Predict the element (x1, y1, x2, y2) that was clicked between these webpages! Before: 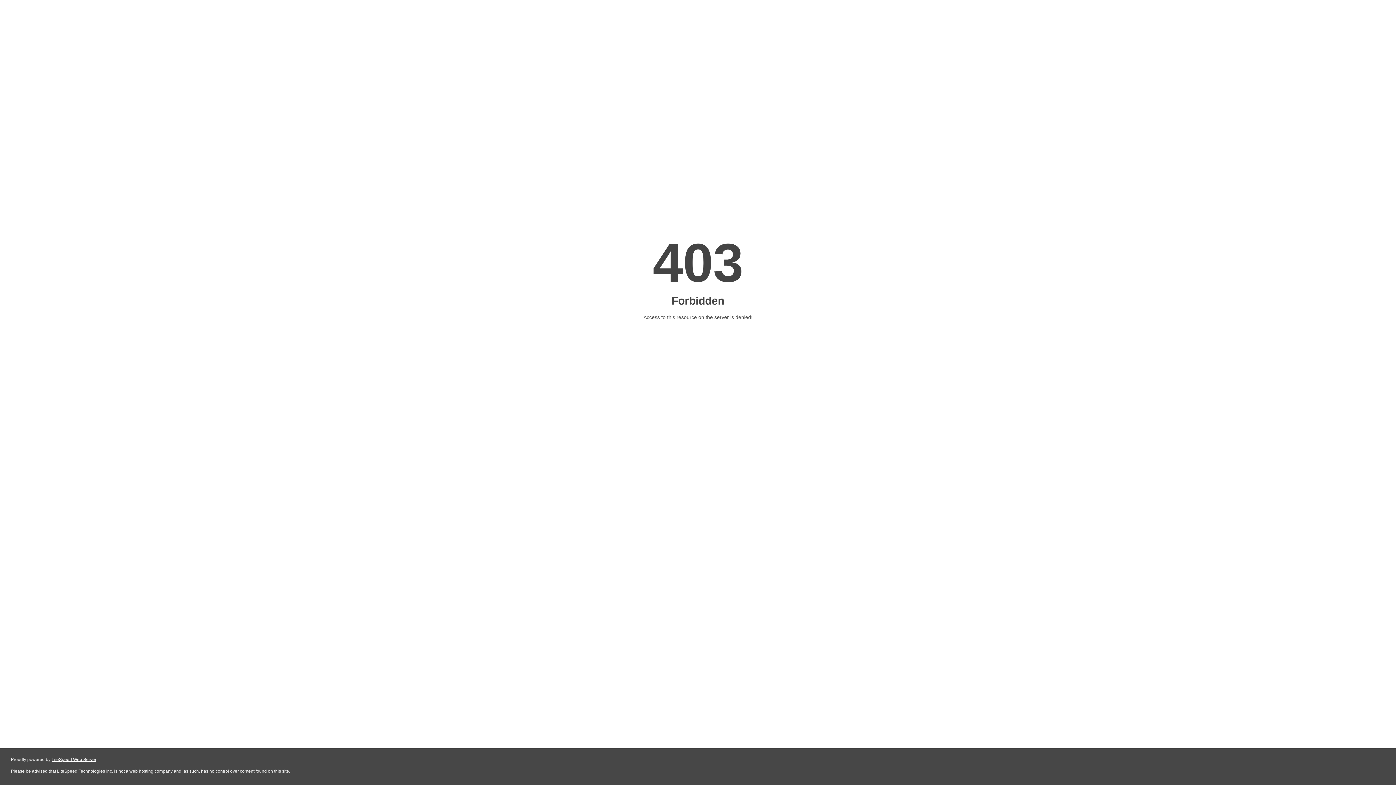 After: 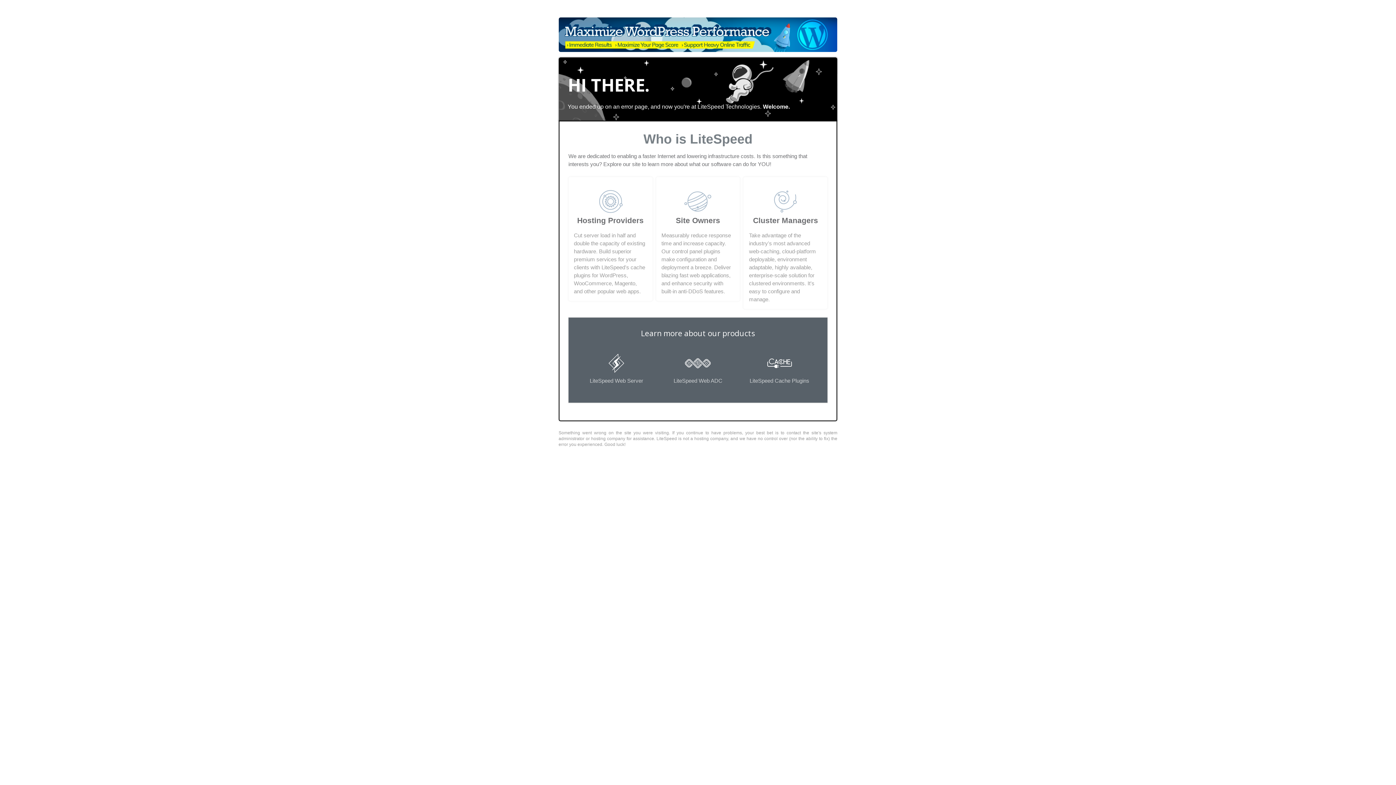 Action: label: LiteSpeed Web Server bbox: (51, 757, 96, 762)